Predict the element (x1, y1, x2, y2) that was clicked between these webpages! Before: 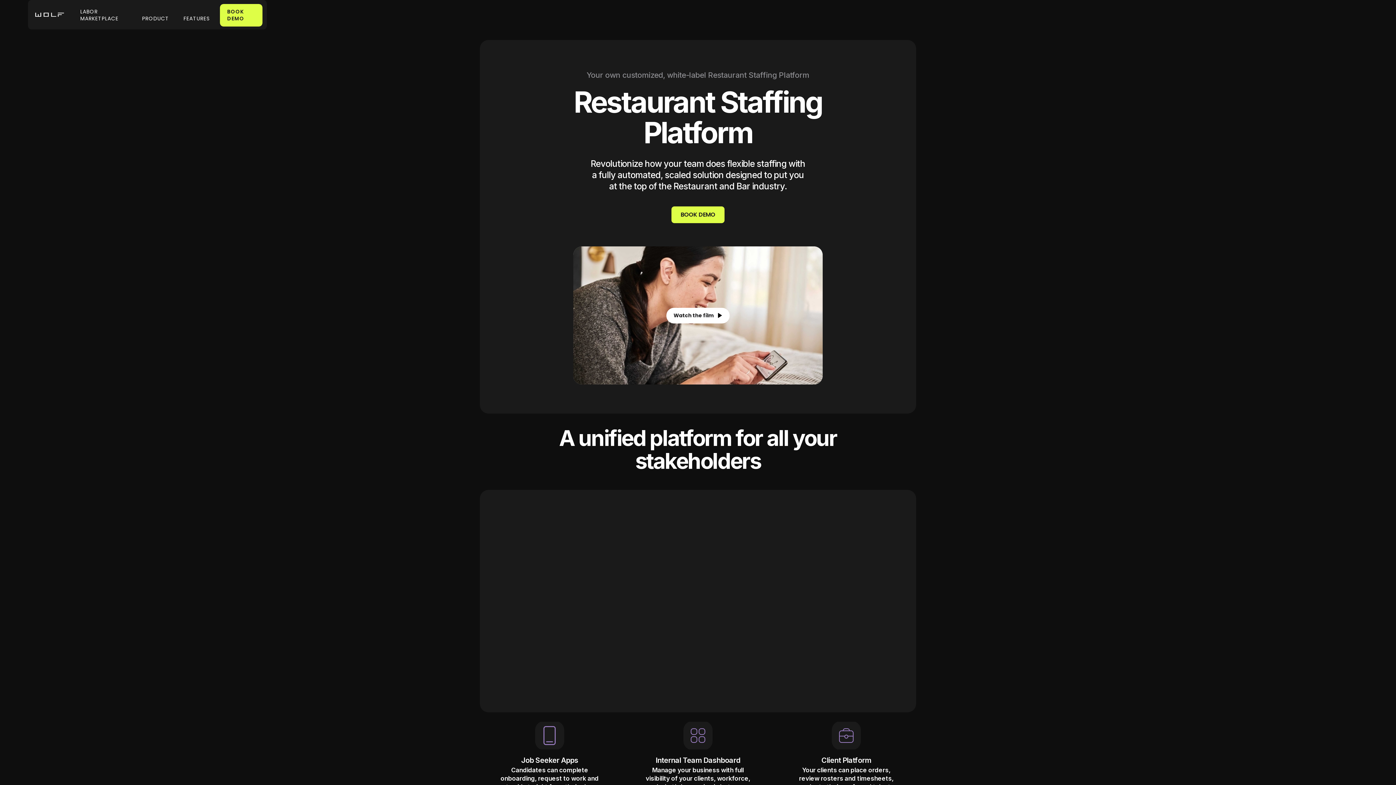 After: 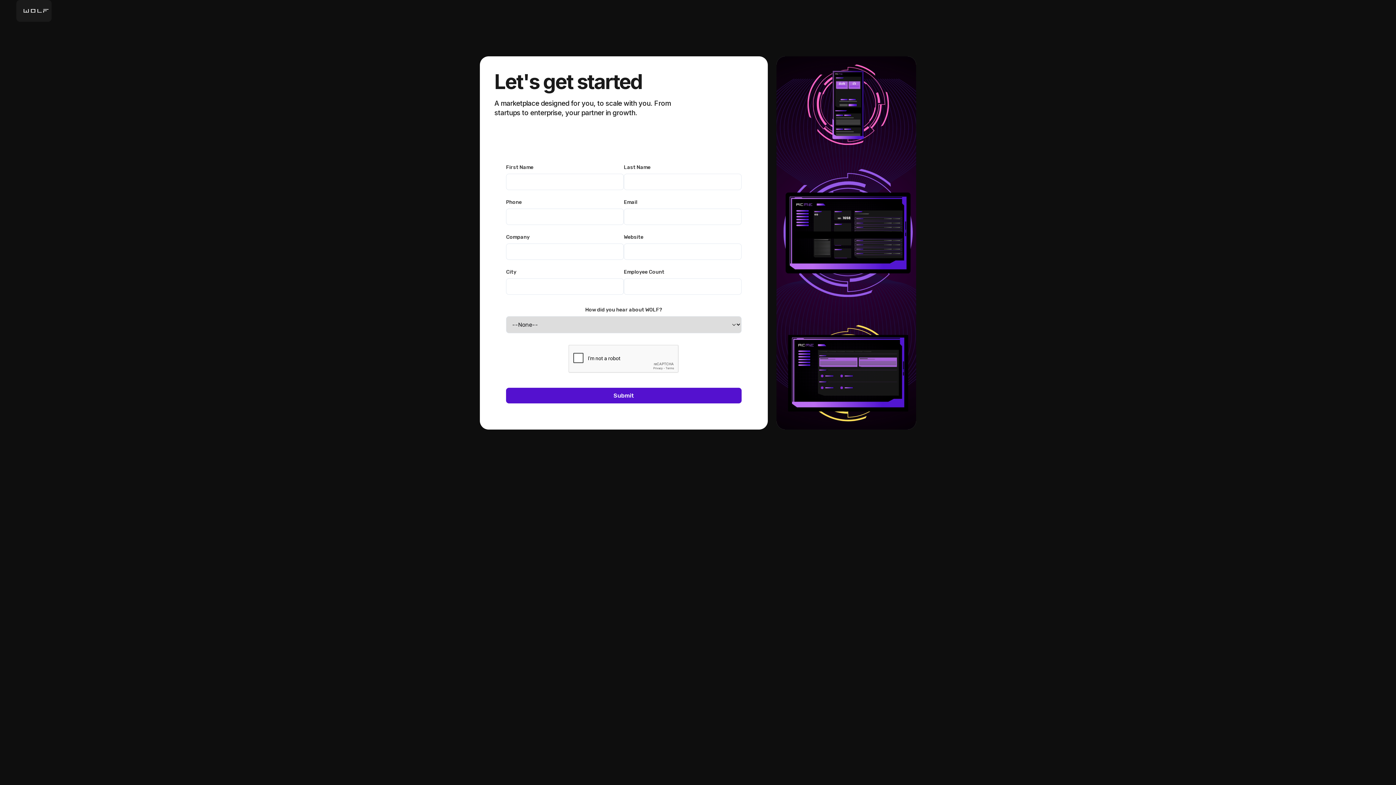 Action: label: BOOK DEMO bbox: (671, 206, 724, 223)